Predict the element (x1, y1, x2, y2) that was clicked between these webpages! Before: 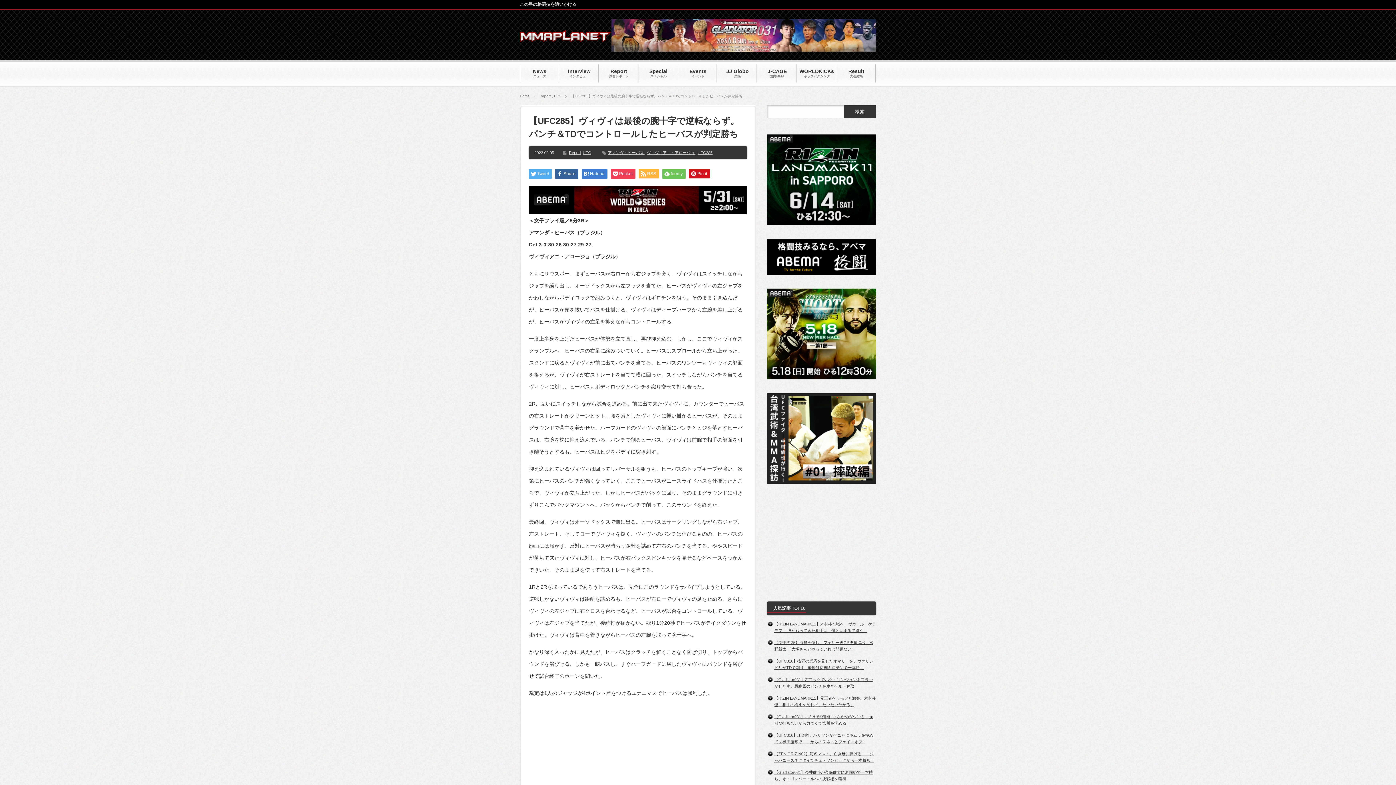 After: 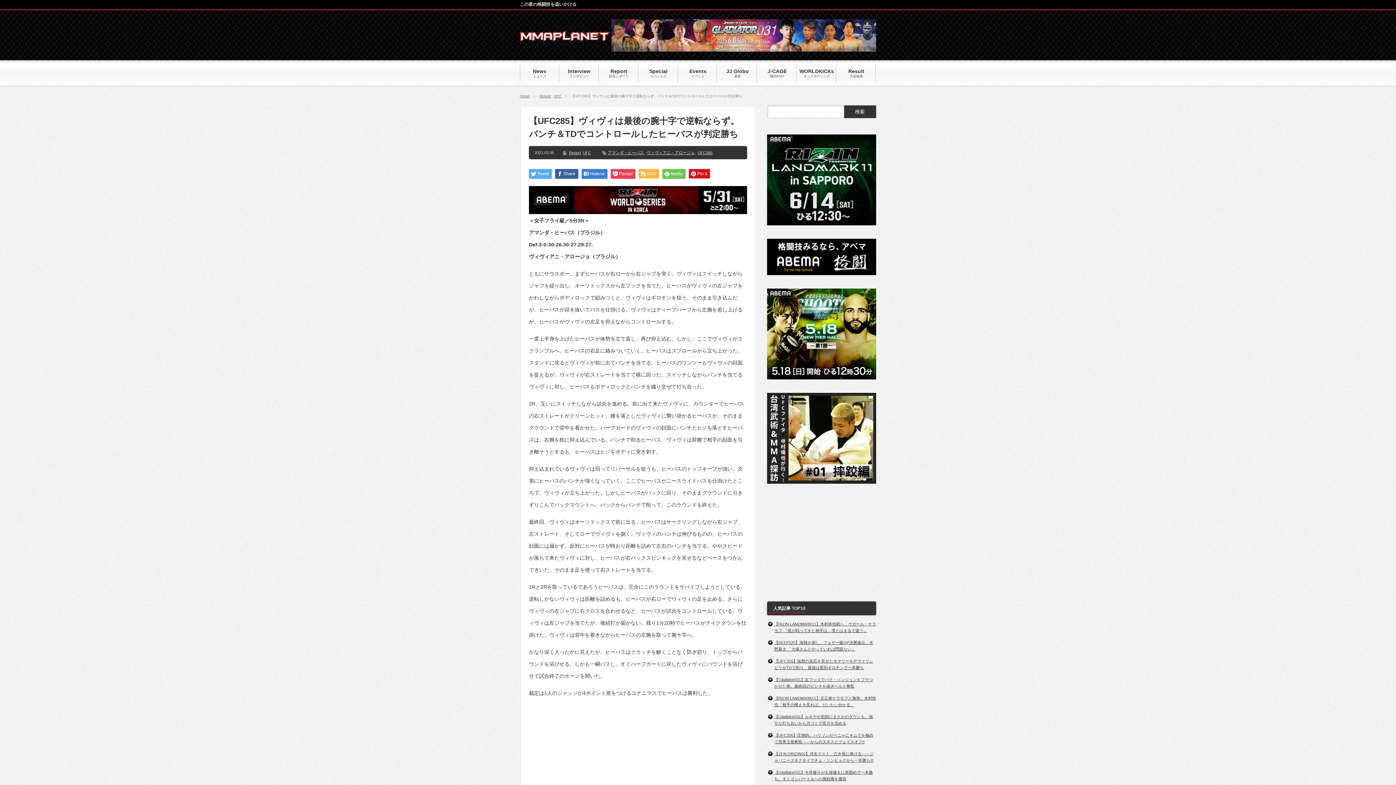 Action: bbox: (767, 480, 876, 484)